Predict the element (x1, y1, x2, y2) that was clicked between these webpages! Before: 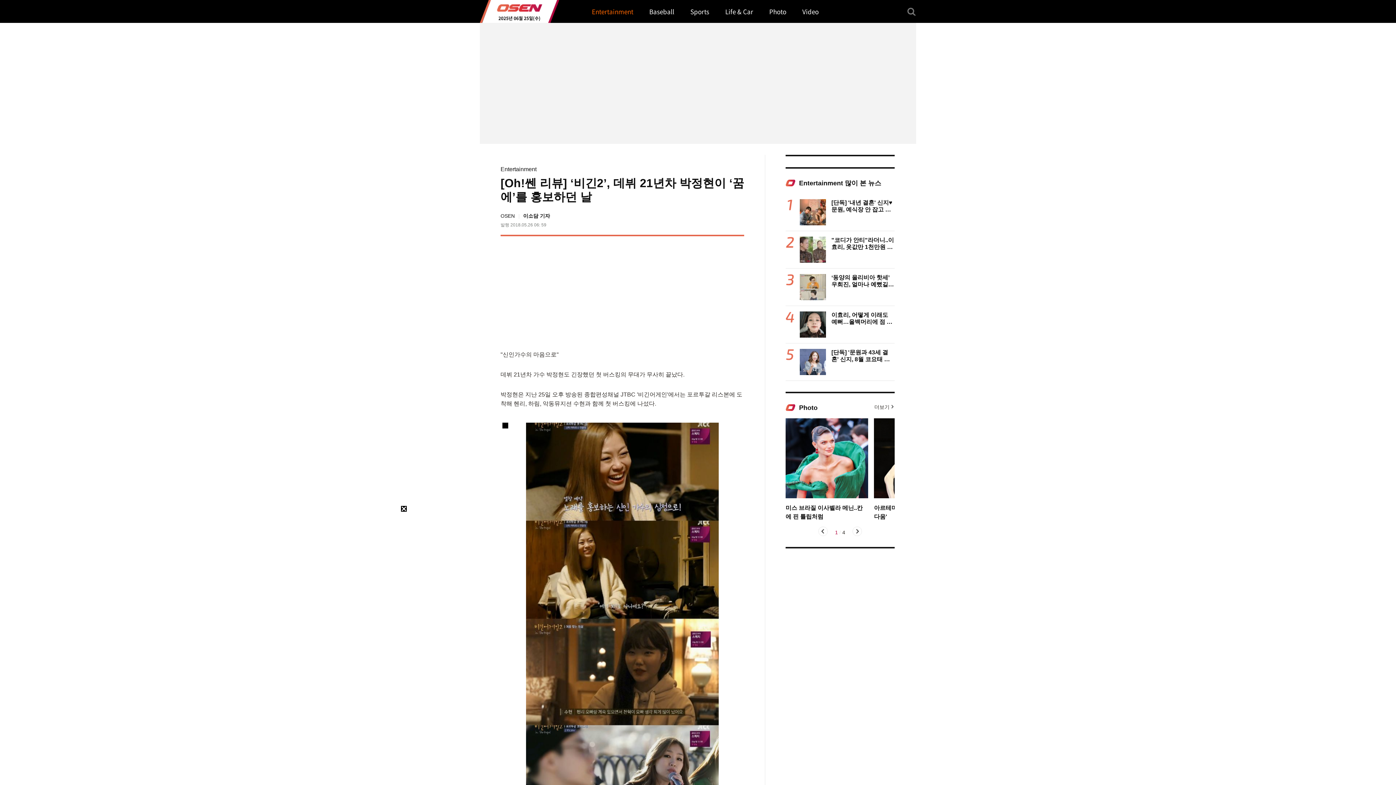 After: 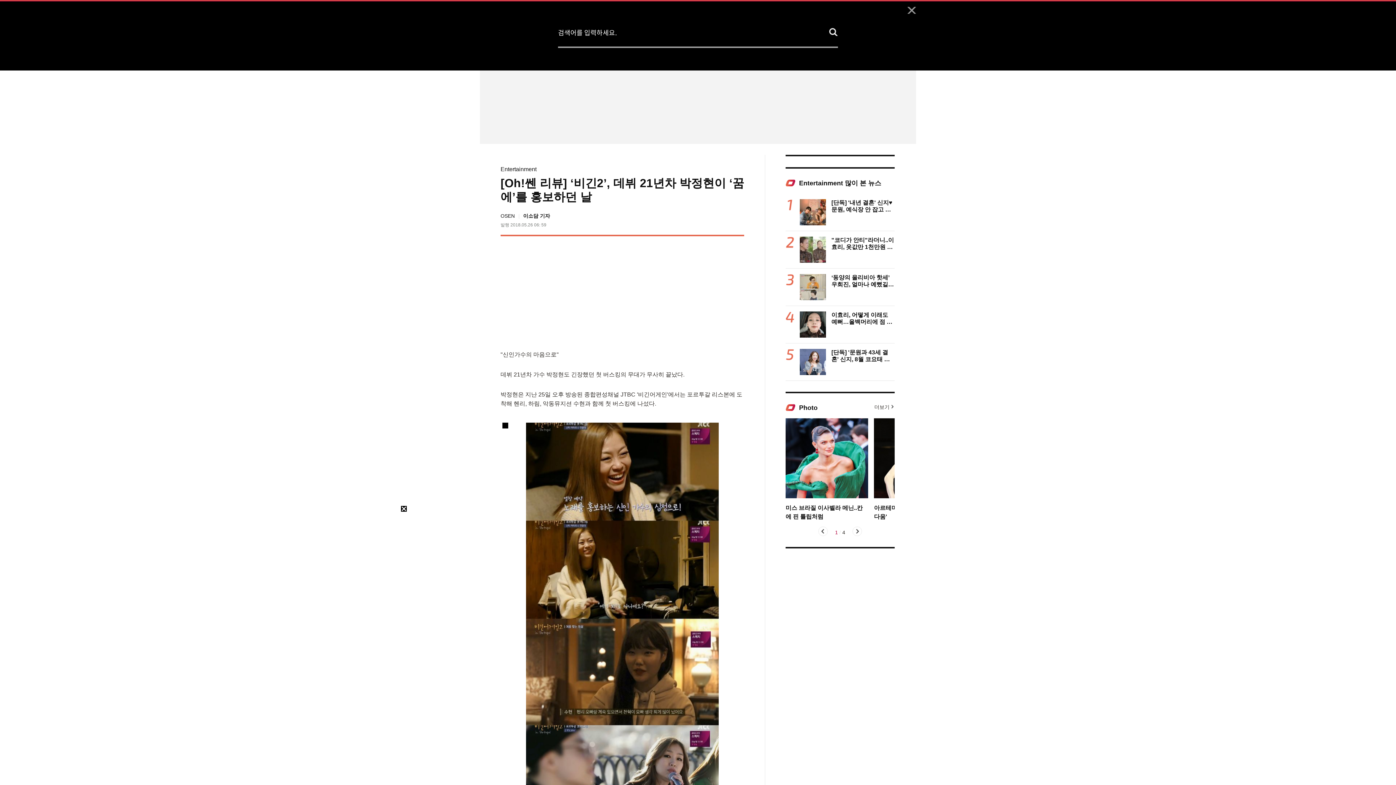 Action: bbox: (907, 7, 916, 15) label: 검색